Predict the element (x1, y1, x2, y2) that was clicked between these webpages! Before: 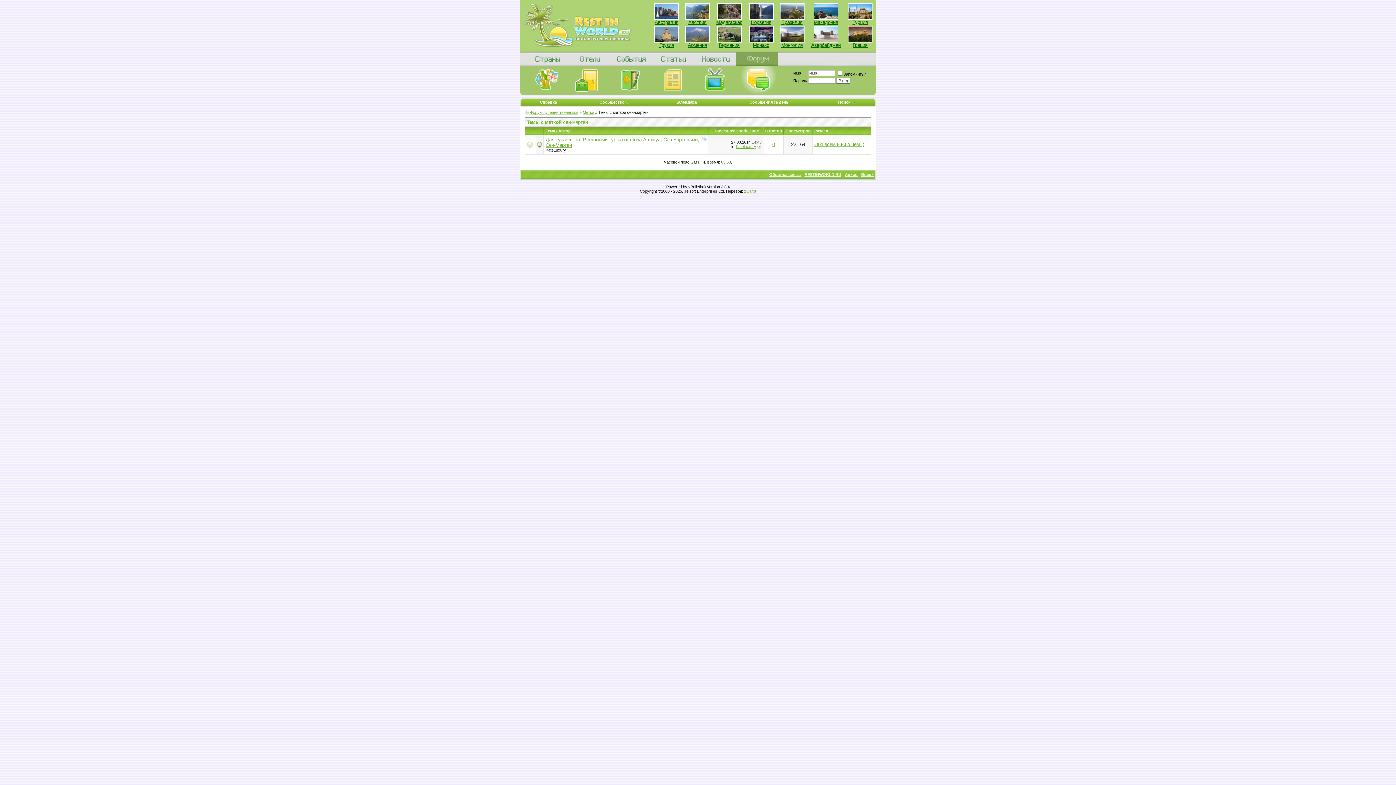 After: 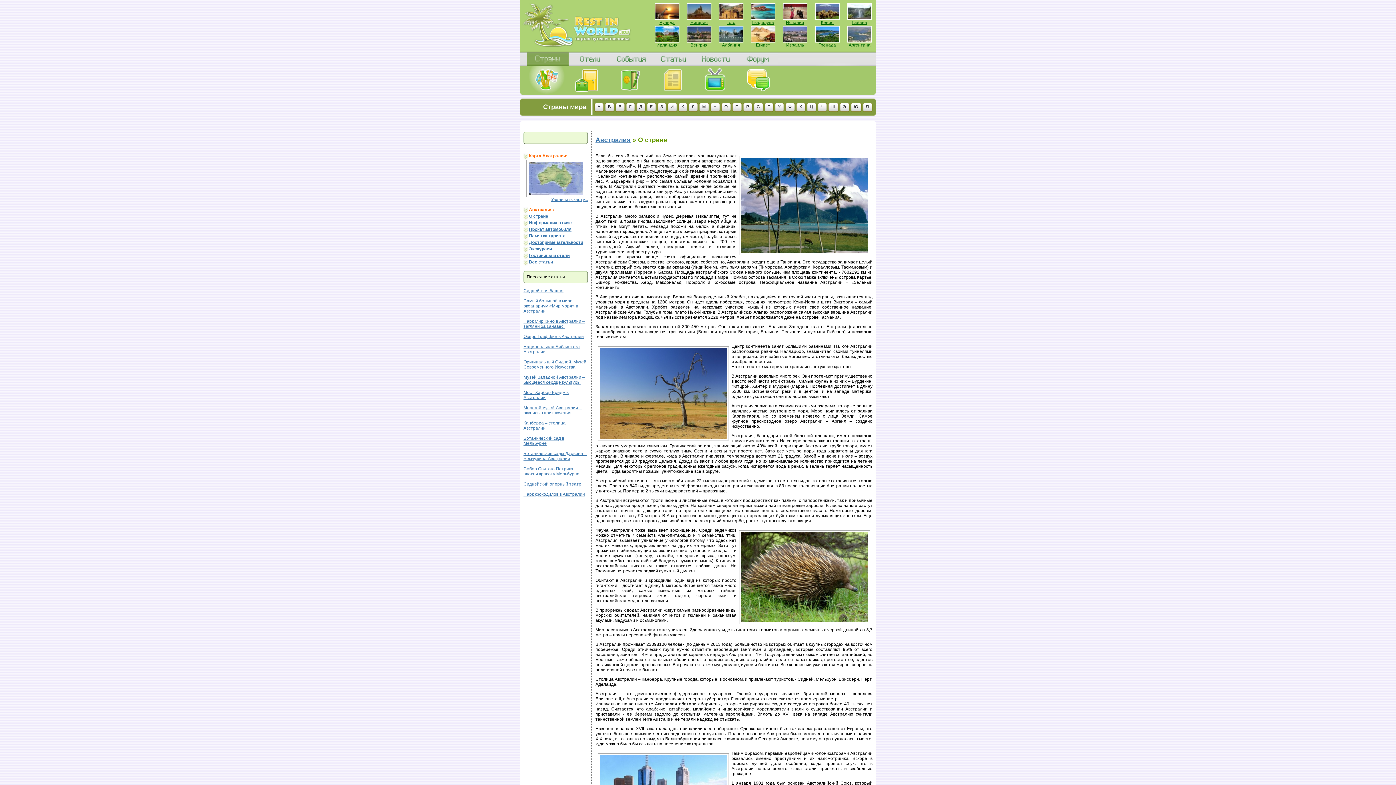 Action: bbox: (654, 19, 678, 25) label: Австралия